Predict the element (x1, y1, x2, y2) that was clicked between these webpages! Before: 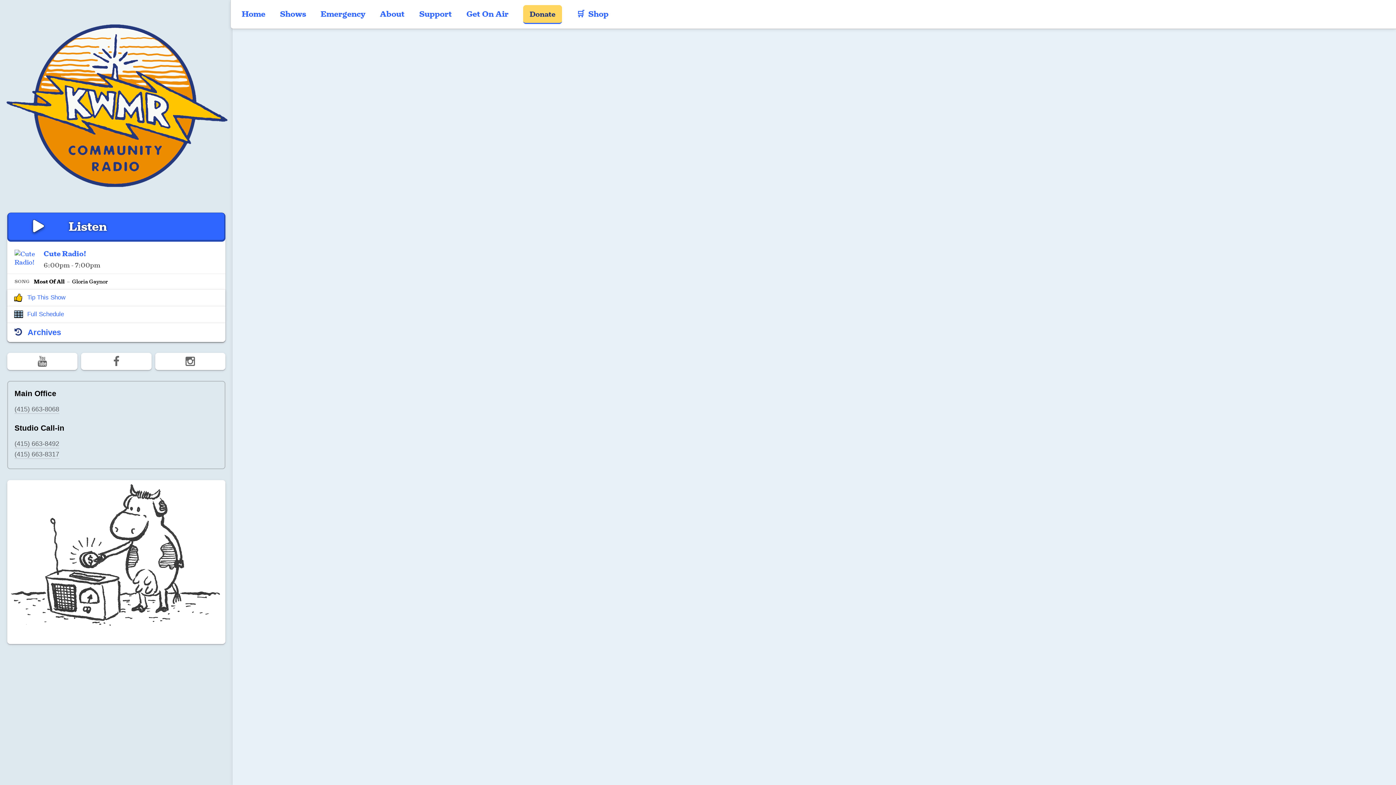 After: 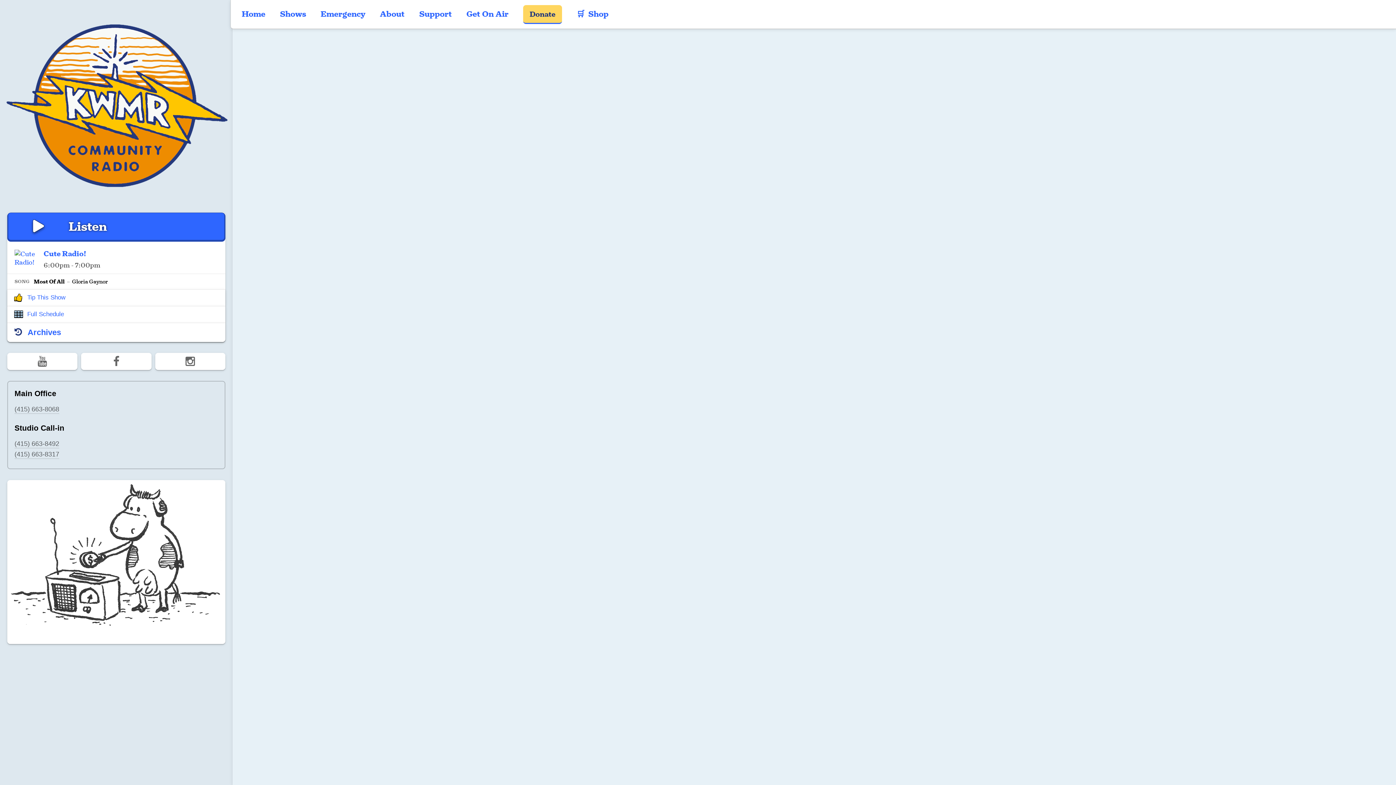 Action: bbox: (14, 405, 59, 414) label: (415) 663-8068